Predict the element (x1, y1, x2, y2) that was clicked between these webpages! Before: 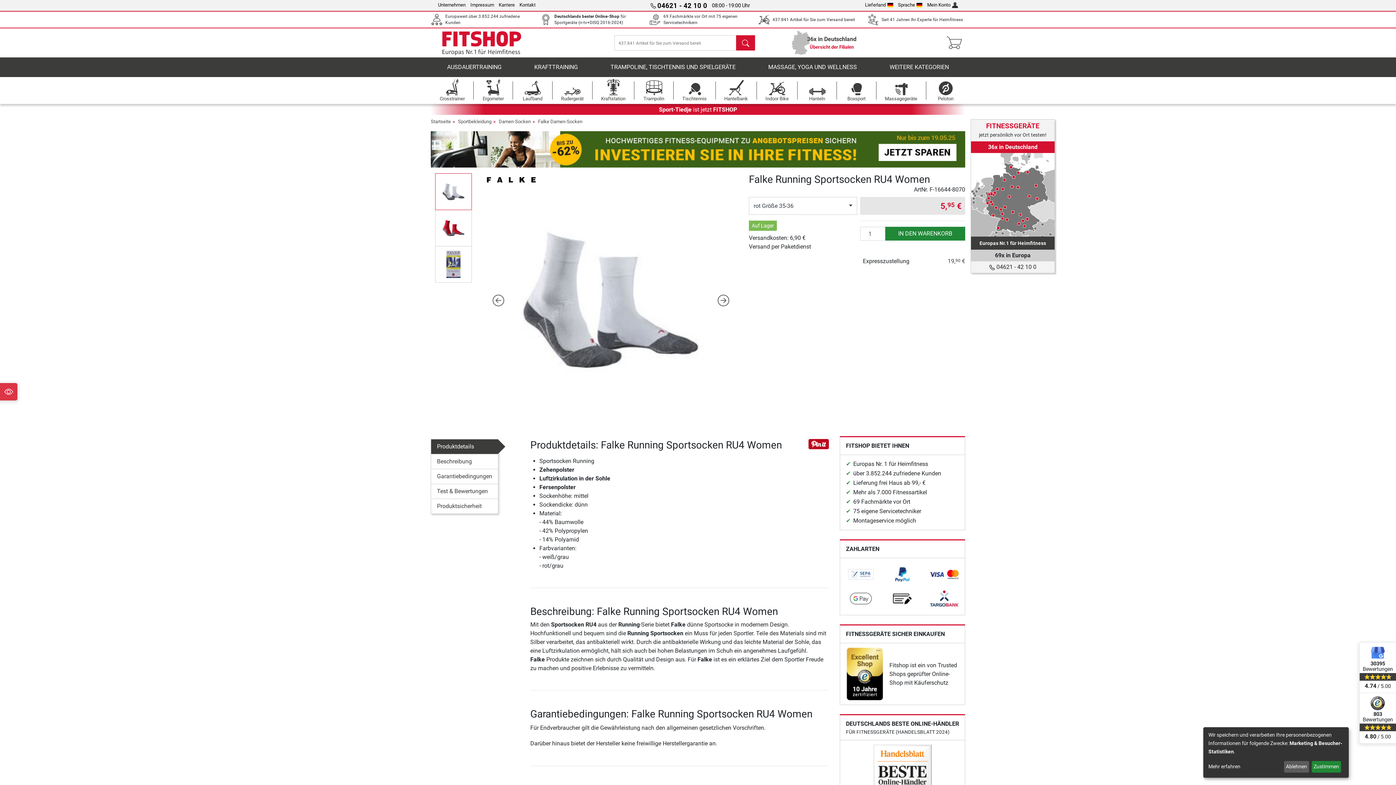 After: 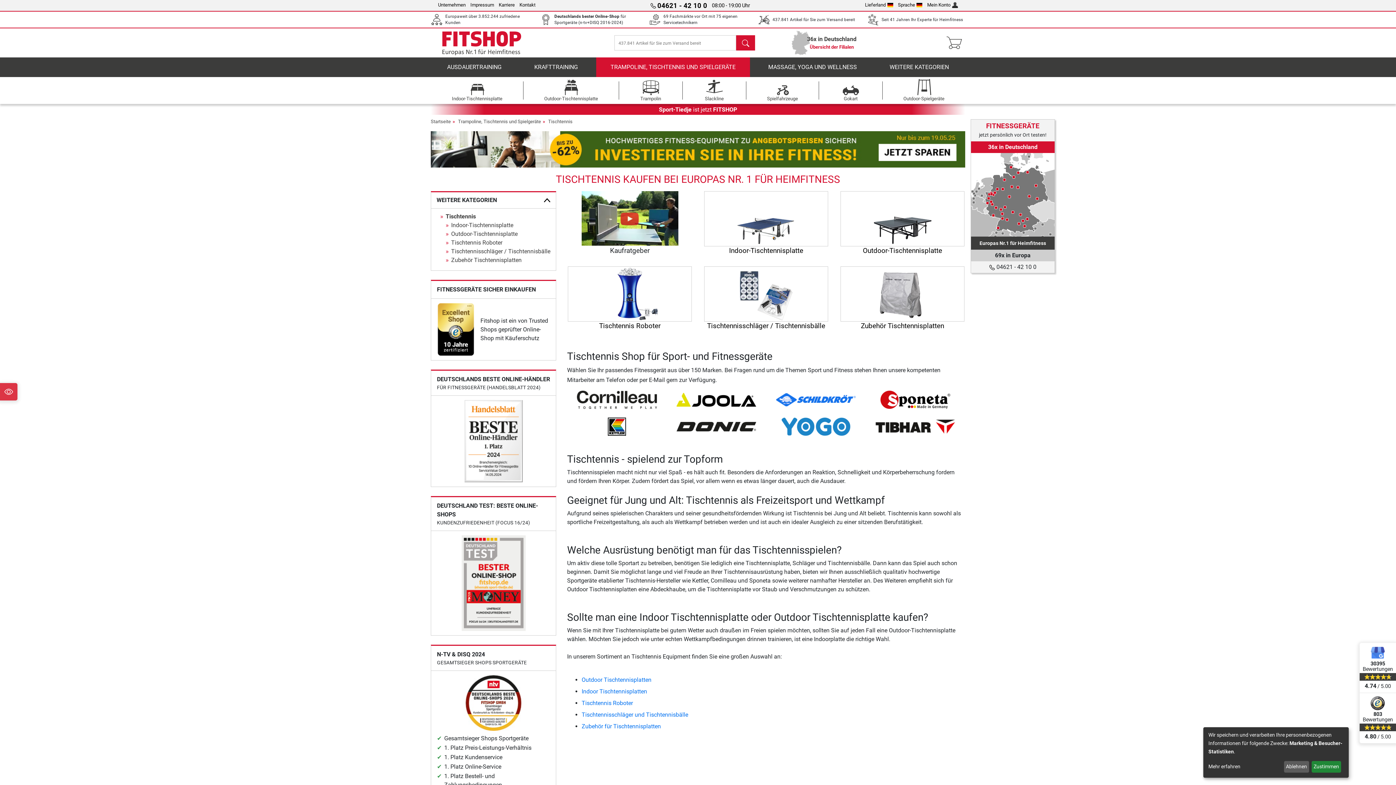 Action: bbox: (673, 77, 715, 104) label: Tischtennis